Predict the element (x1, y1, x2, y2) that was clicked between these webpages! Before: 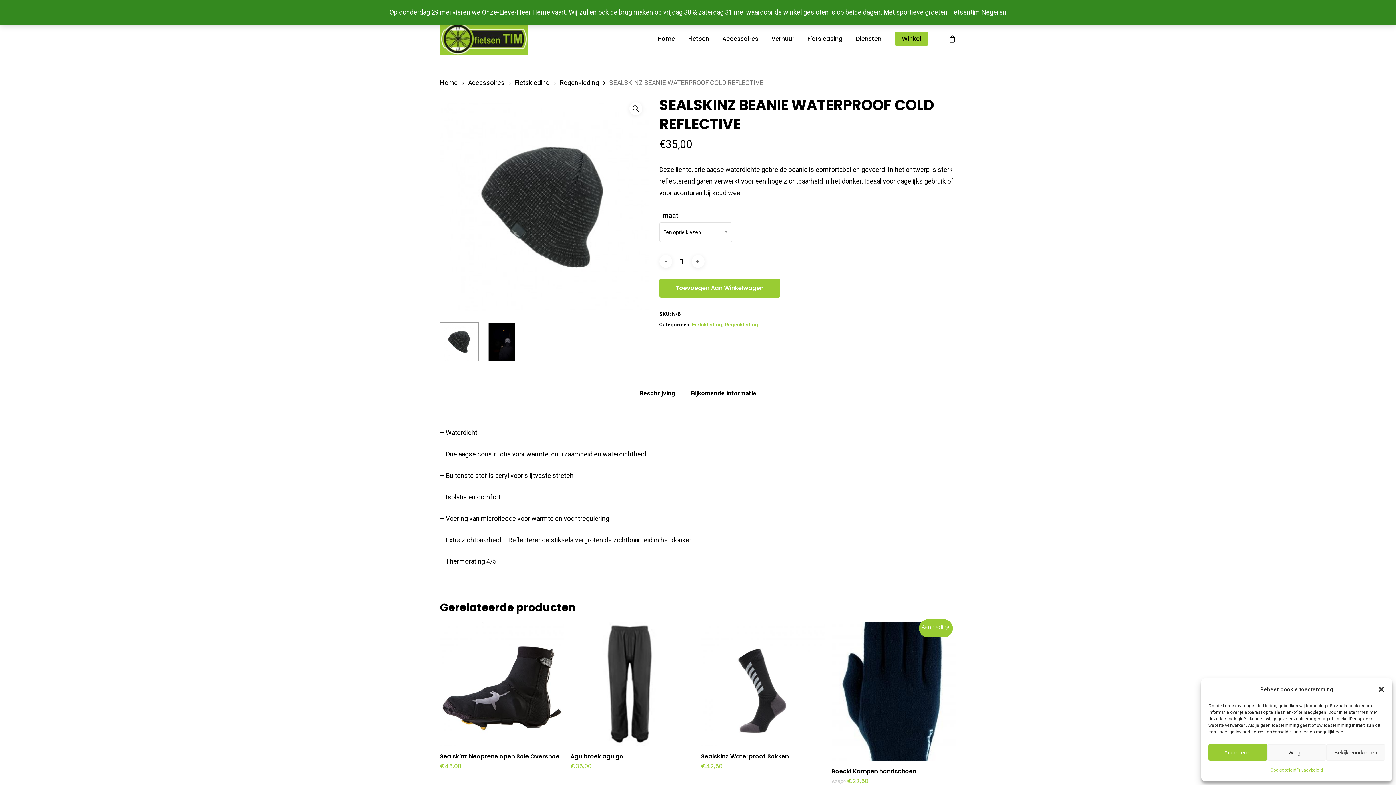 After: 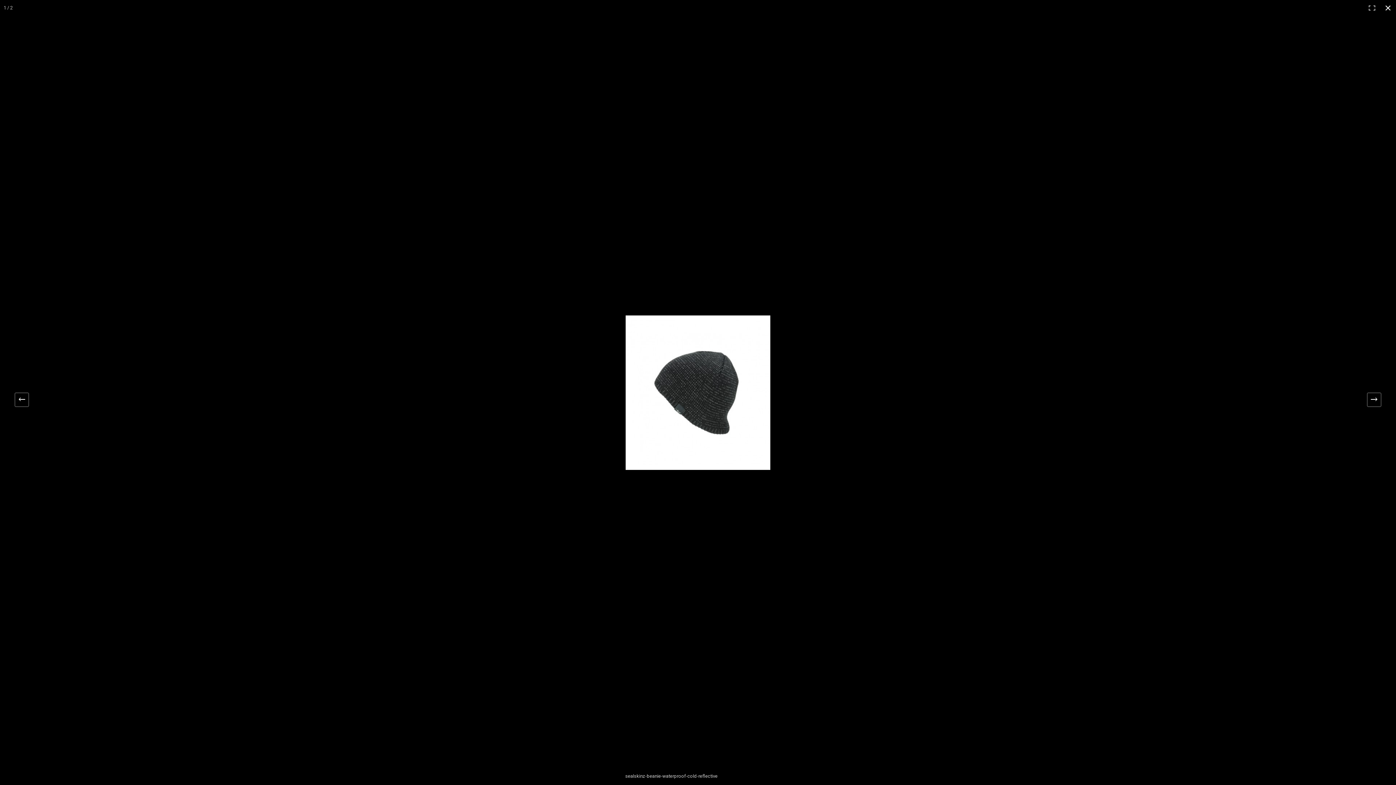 Action: label: View full-screen image gallery bbox: (629, 102, 642, 115)